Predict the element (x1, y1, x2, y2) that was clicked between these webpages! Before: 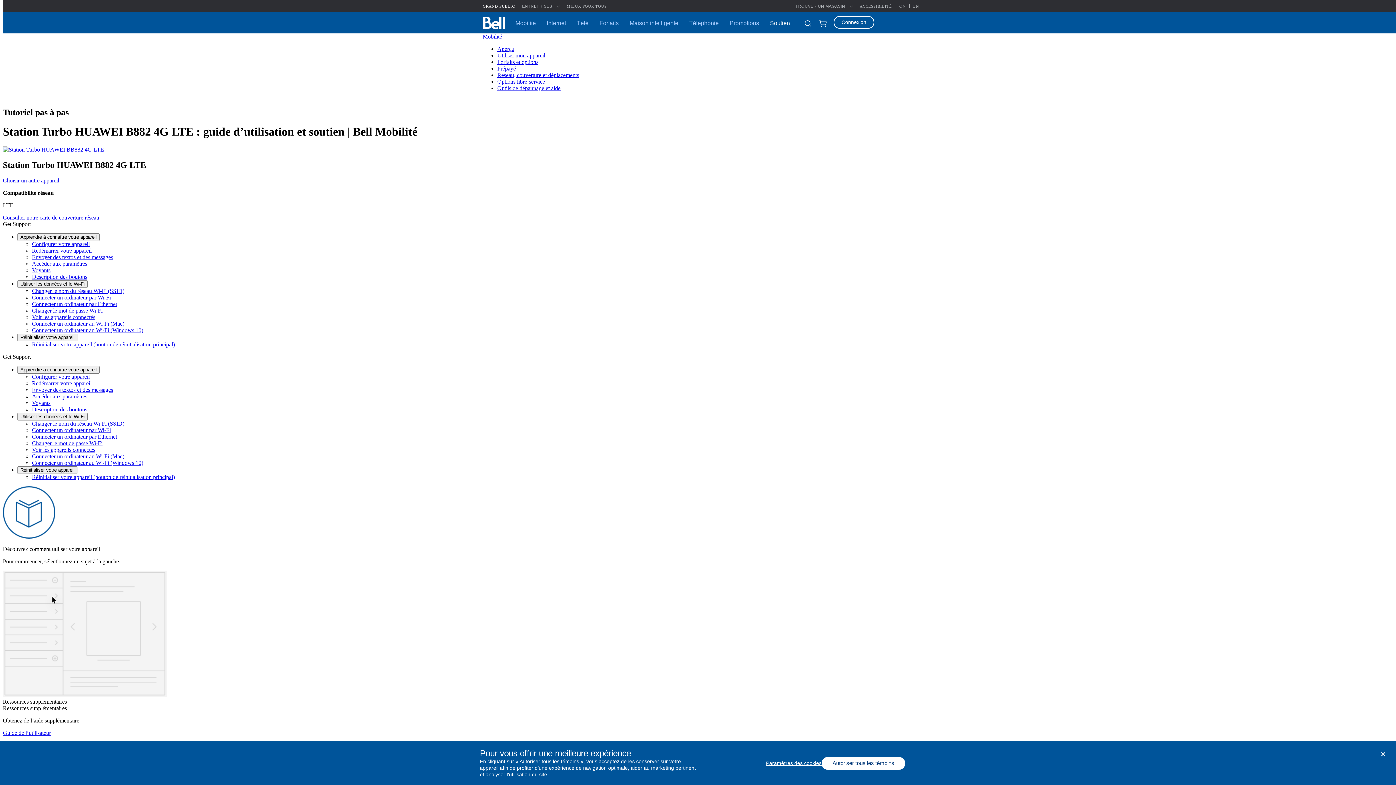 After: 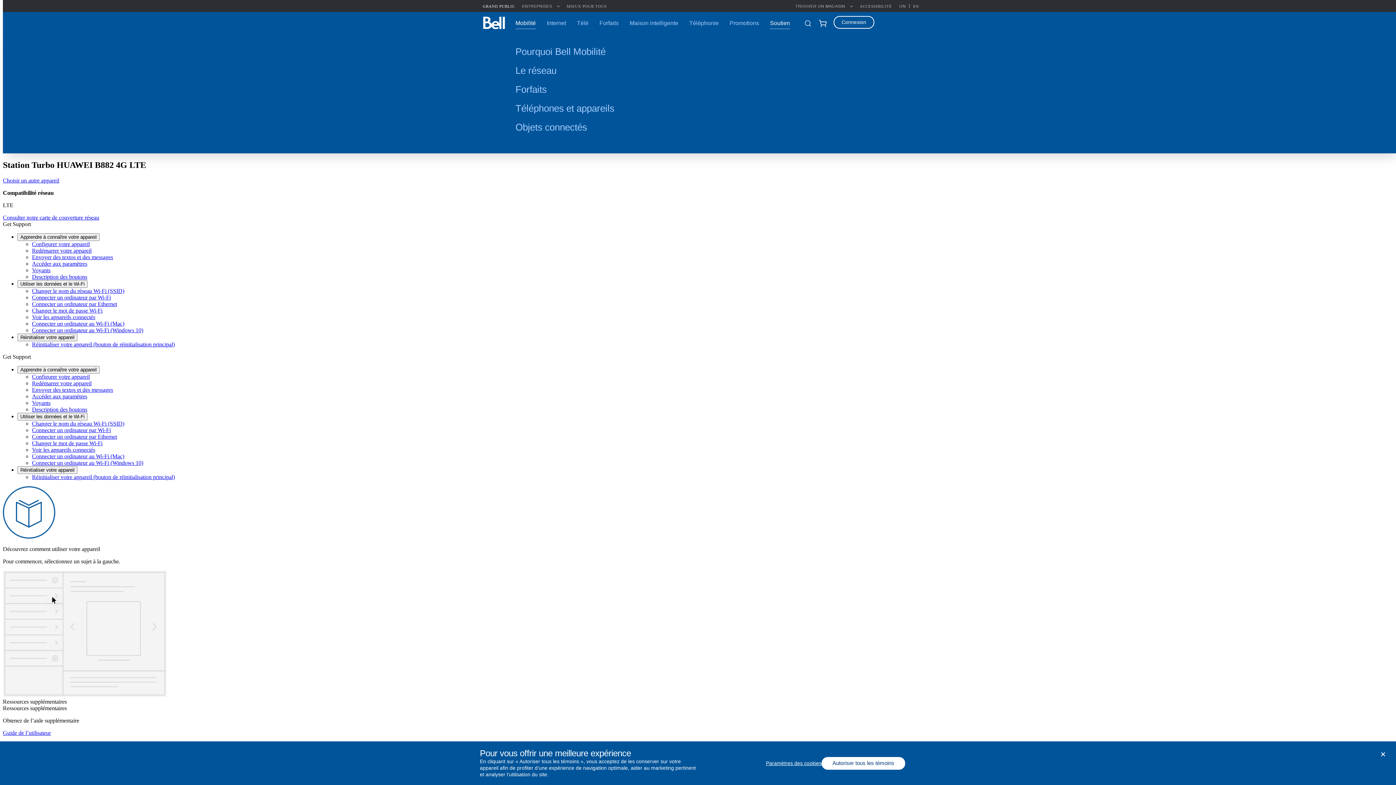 Action: label: Mobilité bbox: (515, 16, 536, 29)